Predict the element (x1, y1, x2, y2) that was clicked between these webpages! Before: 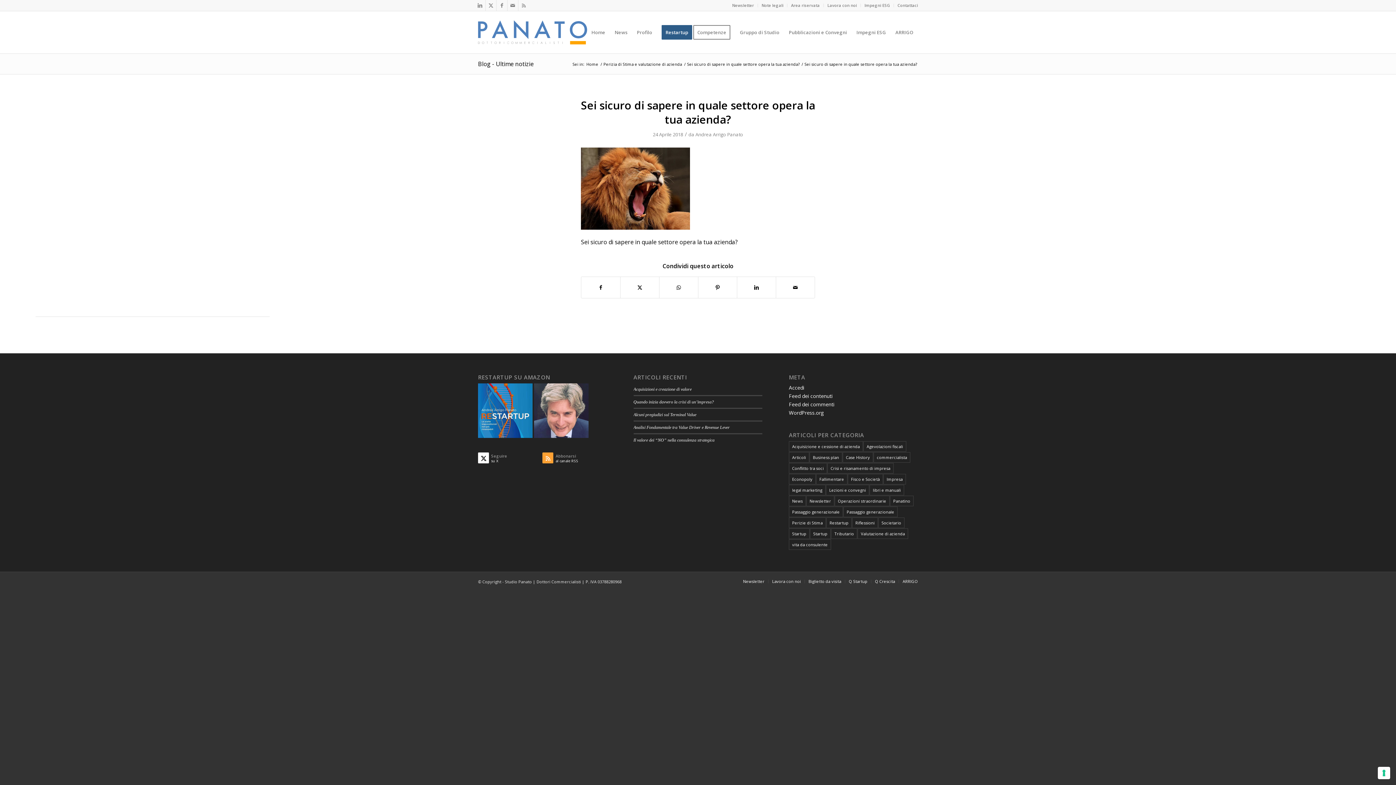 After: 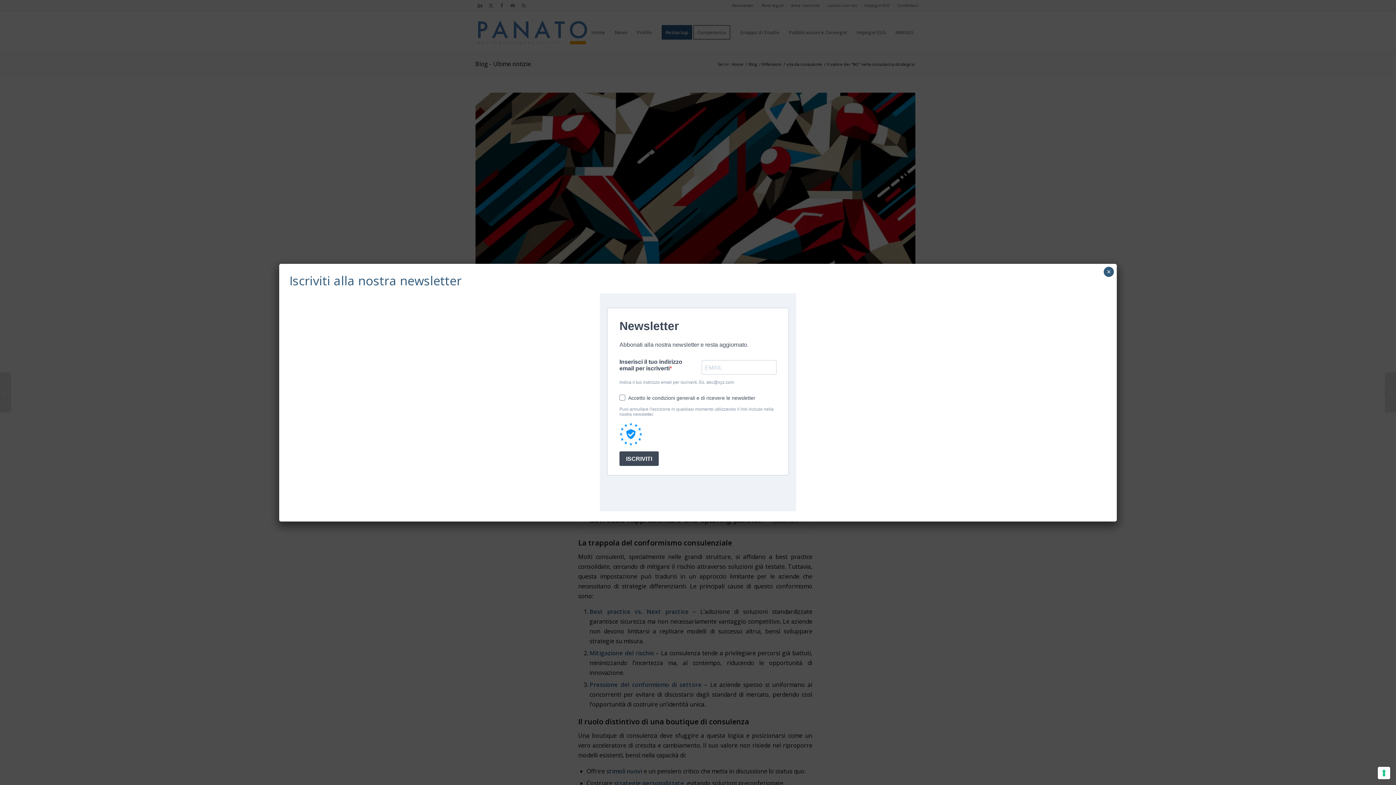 Action: bbox: (633, 437, 714, 442) label: Il valore dei “NO” nella consulenza strategica